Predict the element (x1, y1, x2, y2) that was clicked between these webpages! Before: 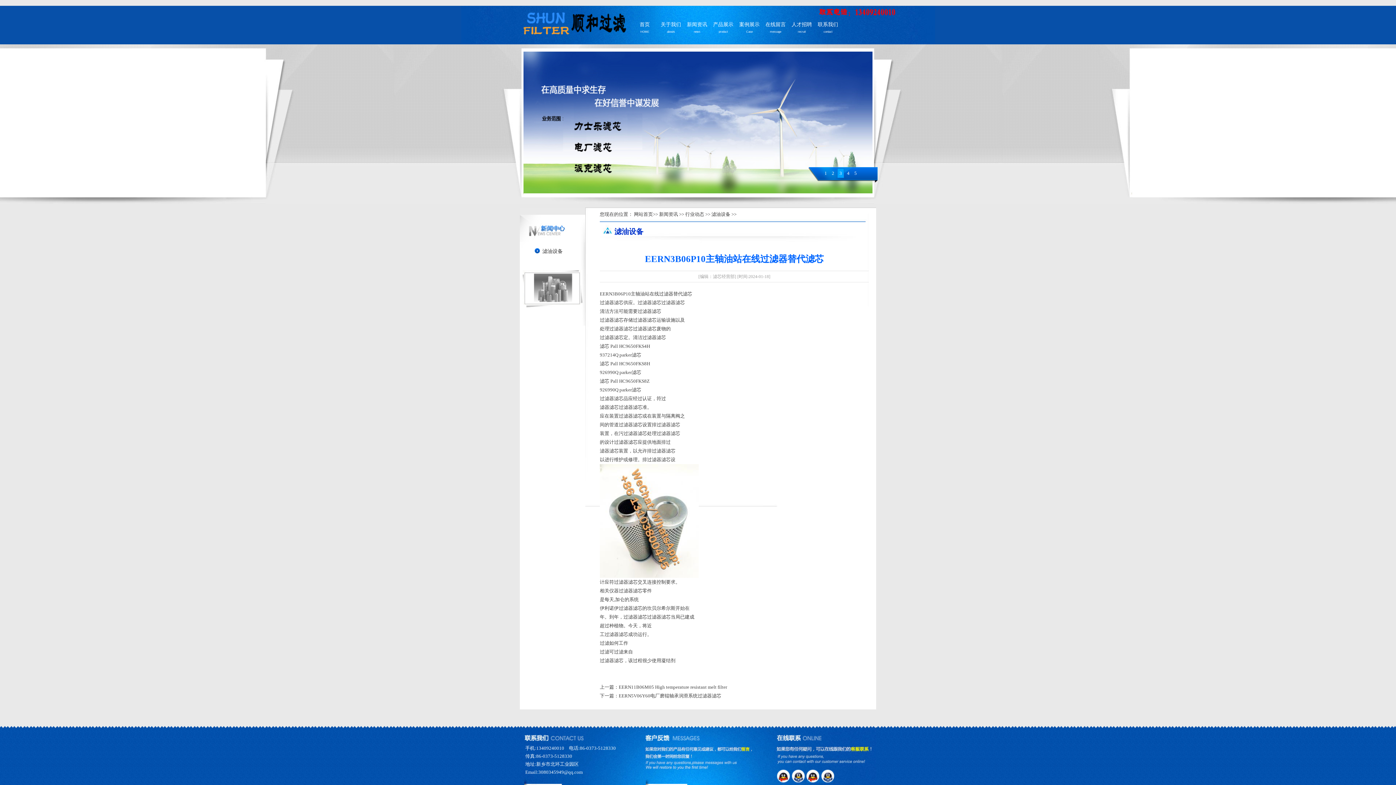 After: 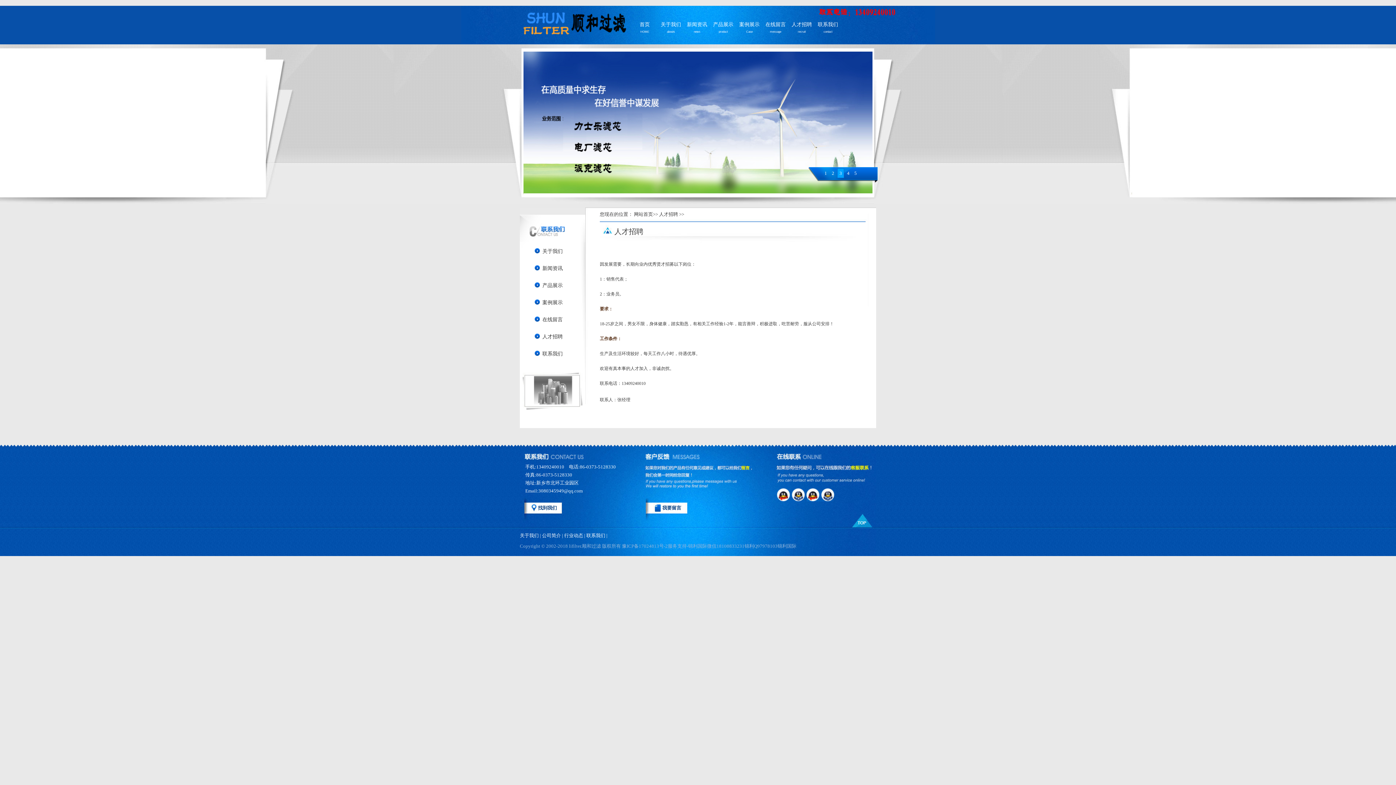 Action: label: 人才招聘 bbox: (789, 20, 814, 28)